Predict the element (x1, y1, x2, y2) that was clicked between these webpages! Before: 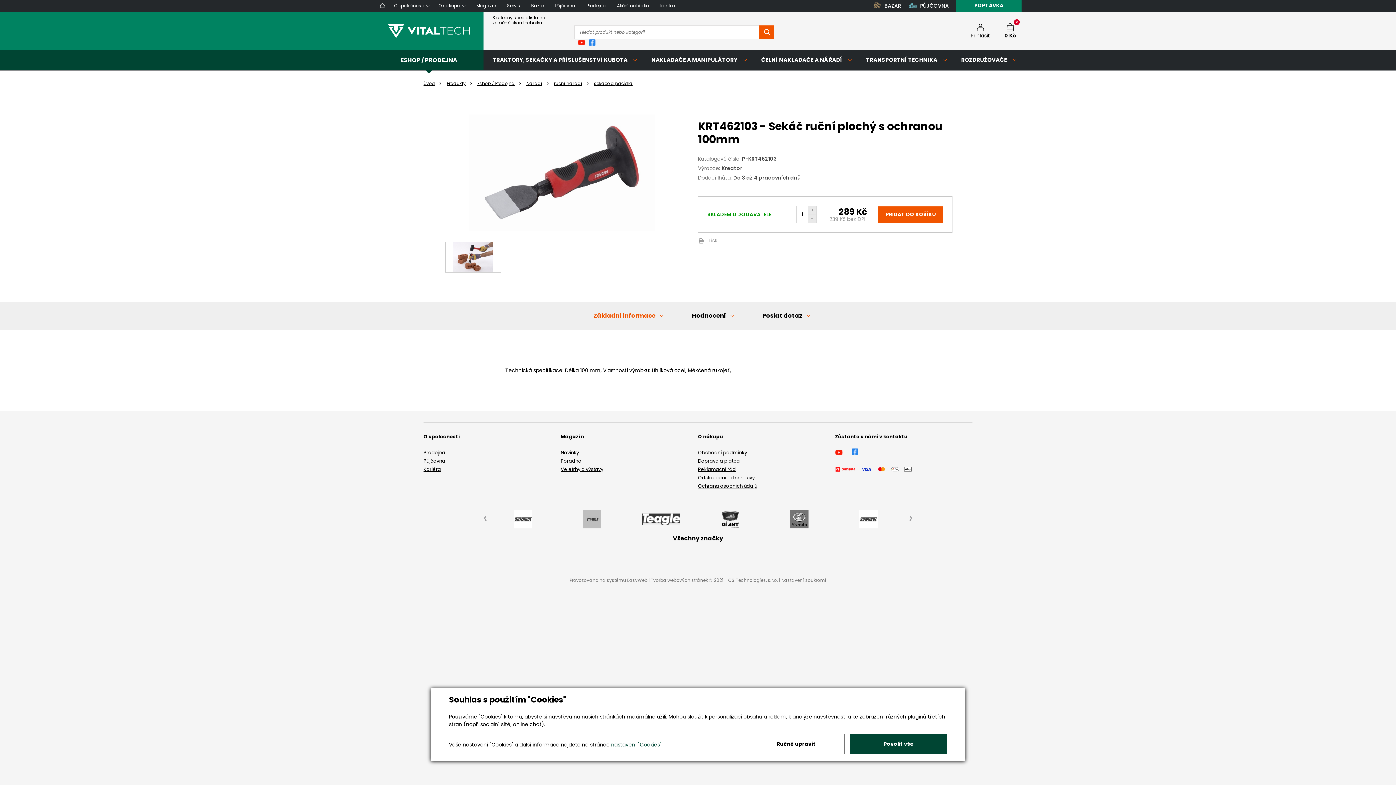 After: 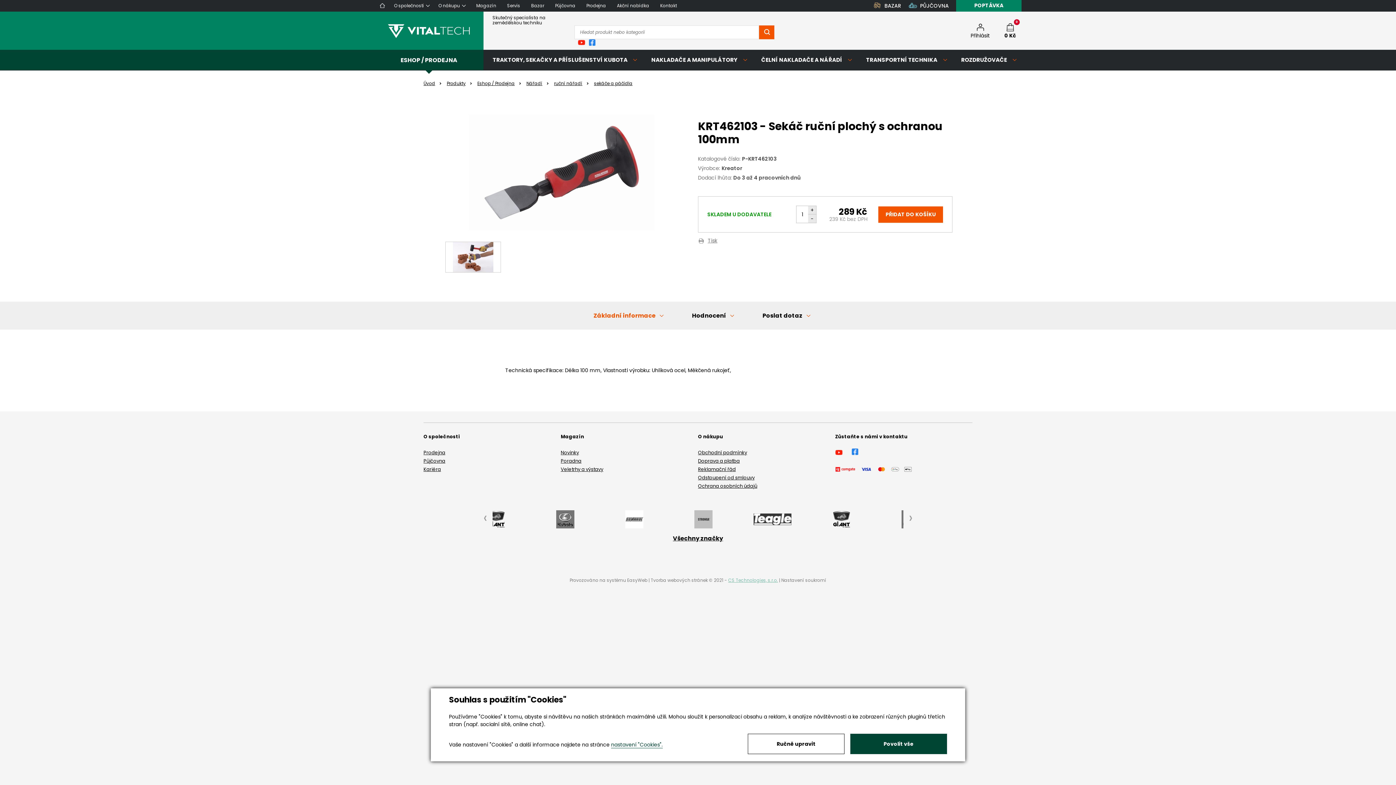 Action: label: CS Technologies, s.r.o. bbox: (728, 577, 778, 583)